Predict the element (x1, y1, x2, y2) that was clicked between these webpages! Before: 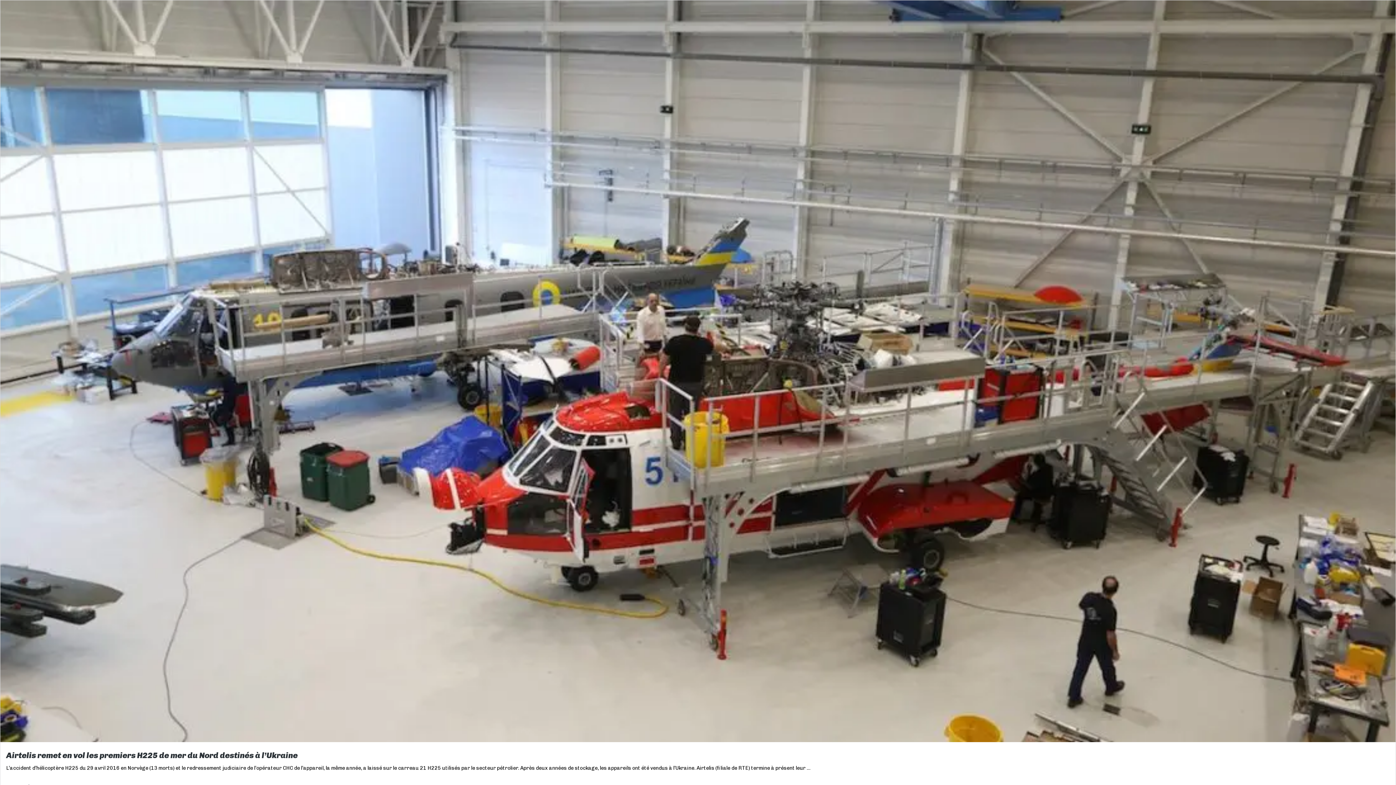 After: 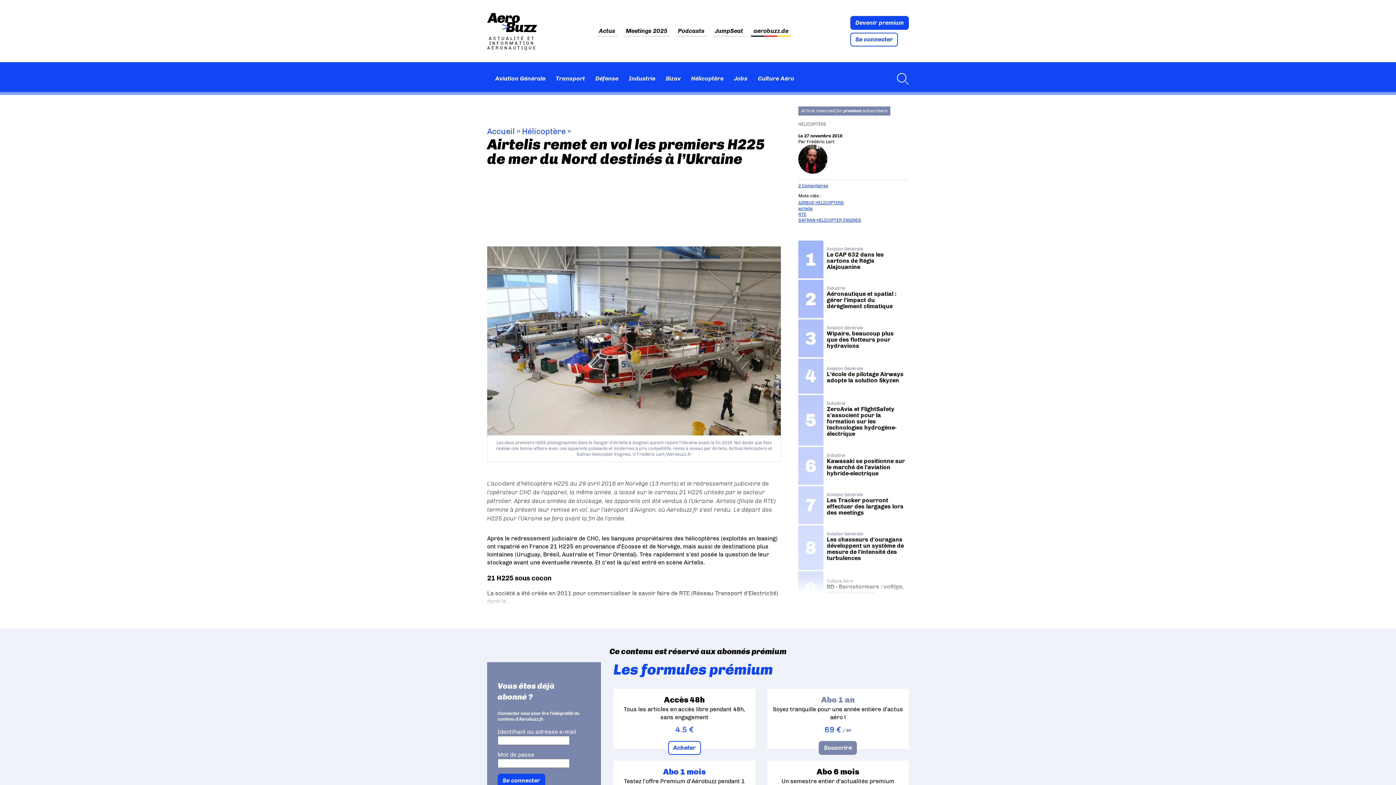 Action: label: Airtelis remet en vol les premiers H225 de mer du Nord destinés à l’Ukraine bbox: (6, 750, 297, 760)